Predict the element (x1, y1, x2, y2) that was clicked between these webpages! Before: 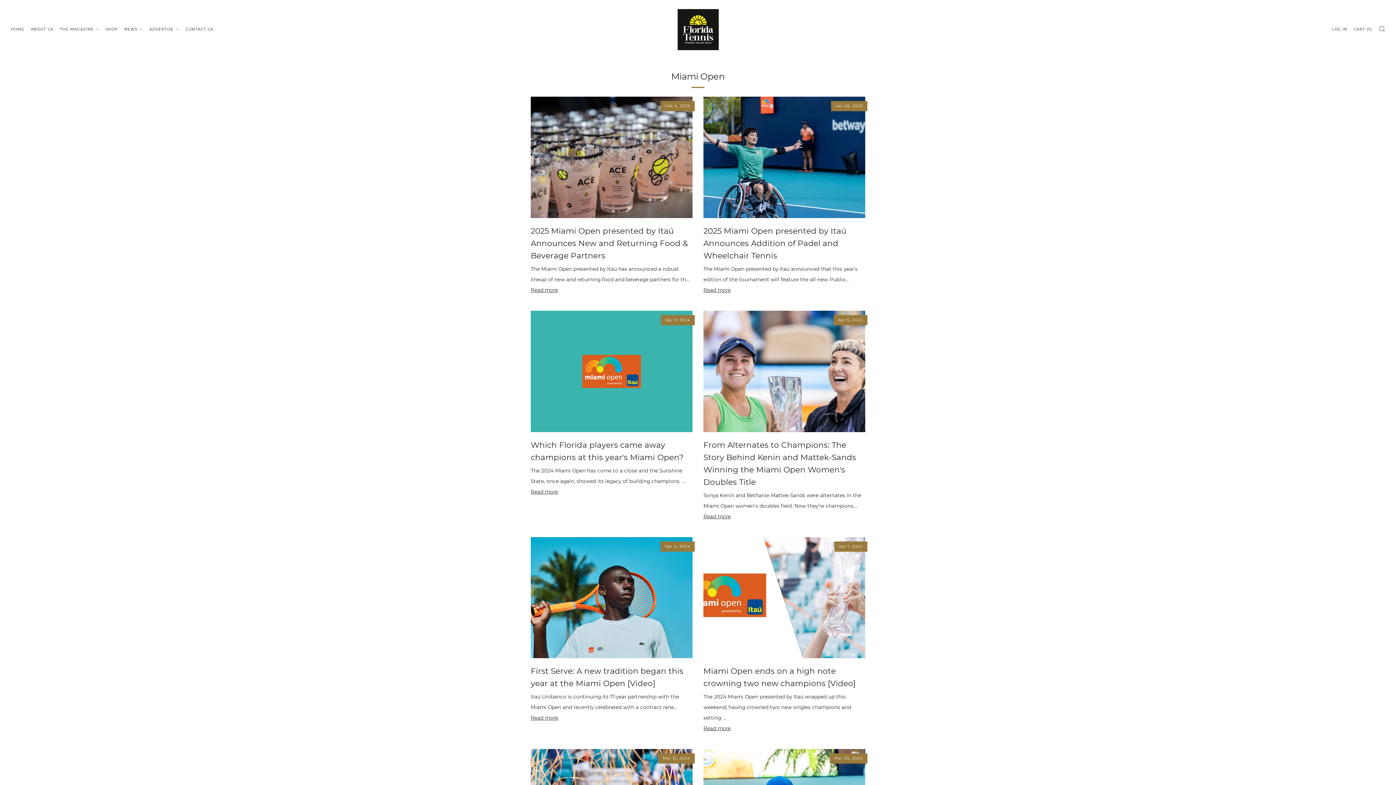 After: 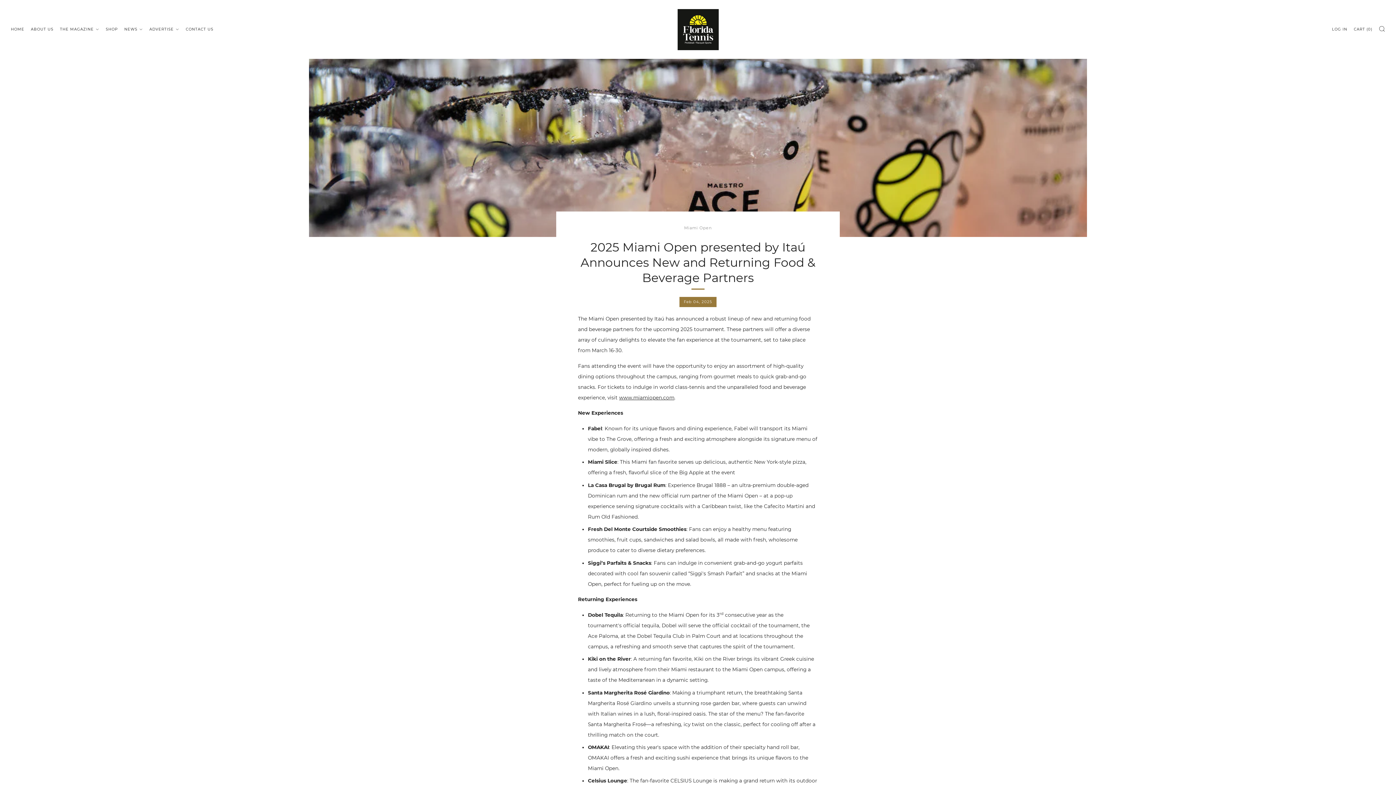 Action: bbox: (530, 96, 692, 218)